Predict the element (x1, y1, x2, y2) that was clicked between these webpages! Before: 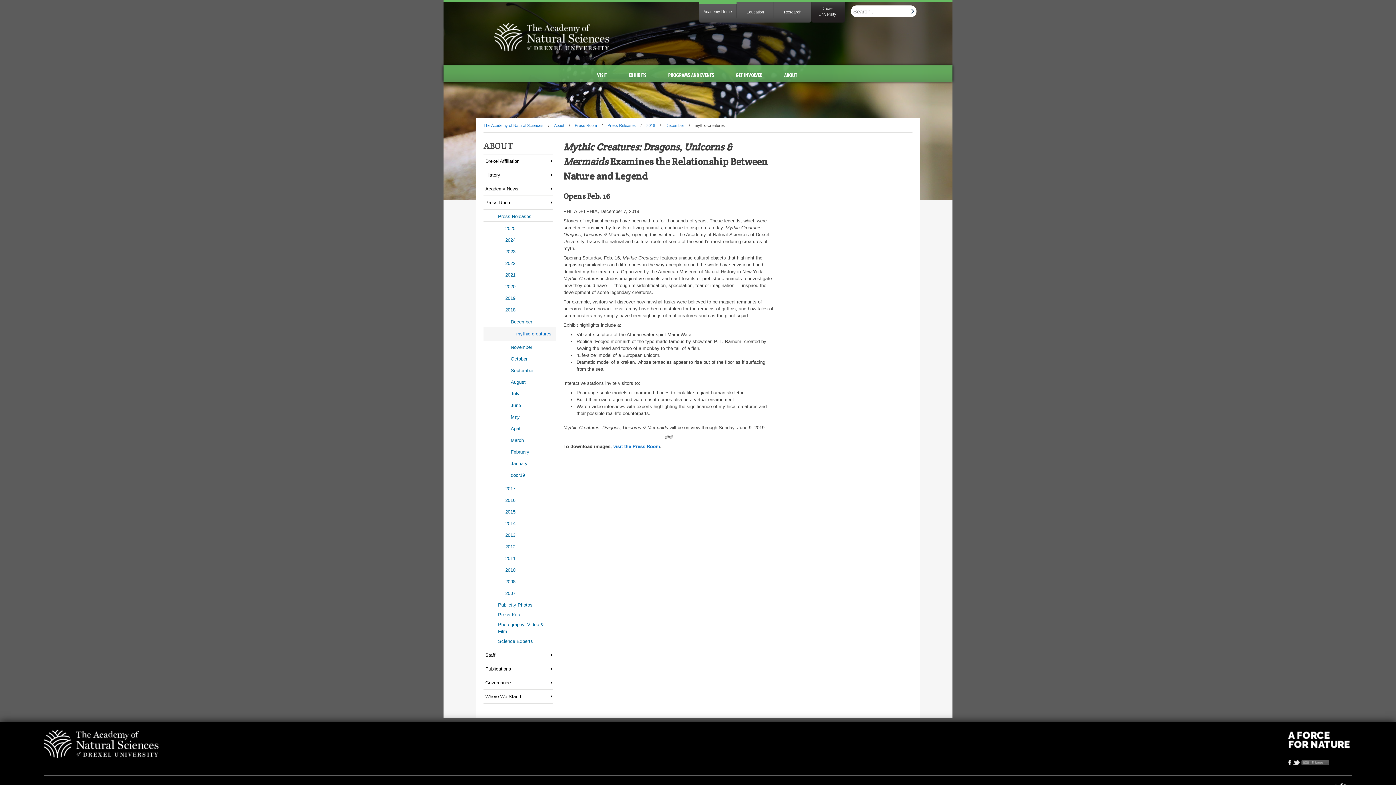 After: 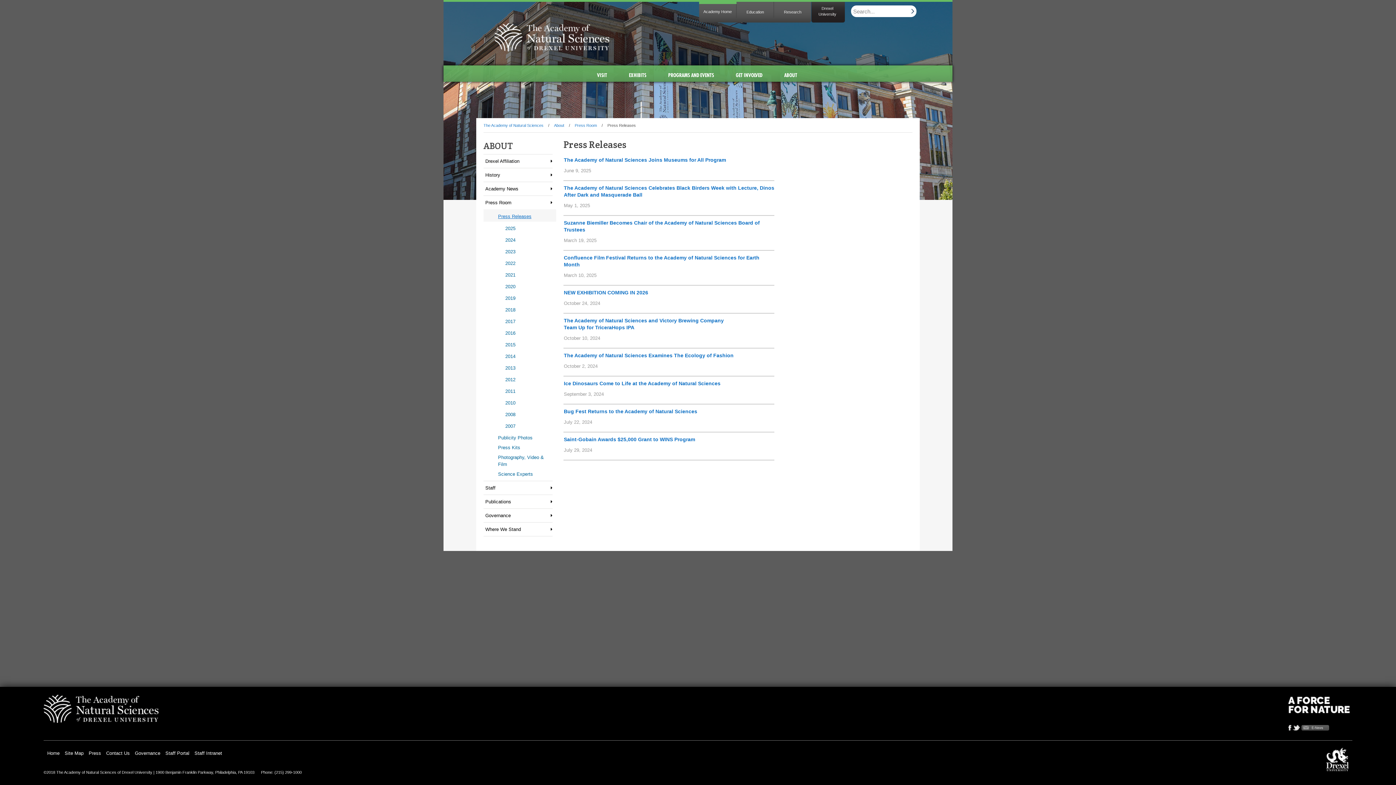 Action: label: Press Releases bbox: (604, 123, 639, 127)